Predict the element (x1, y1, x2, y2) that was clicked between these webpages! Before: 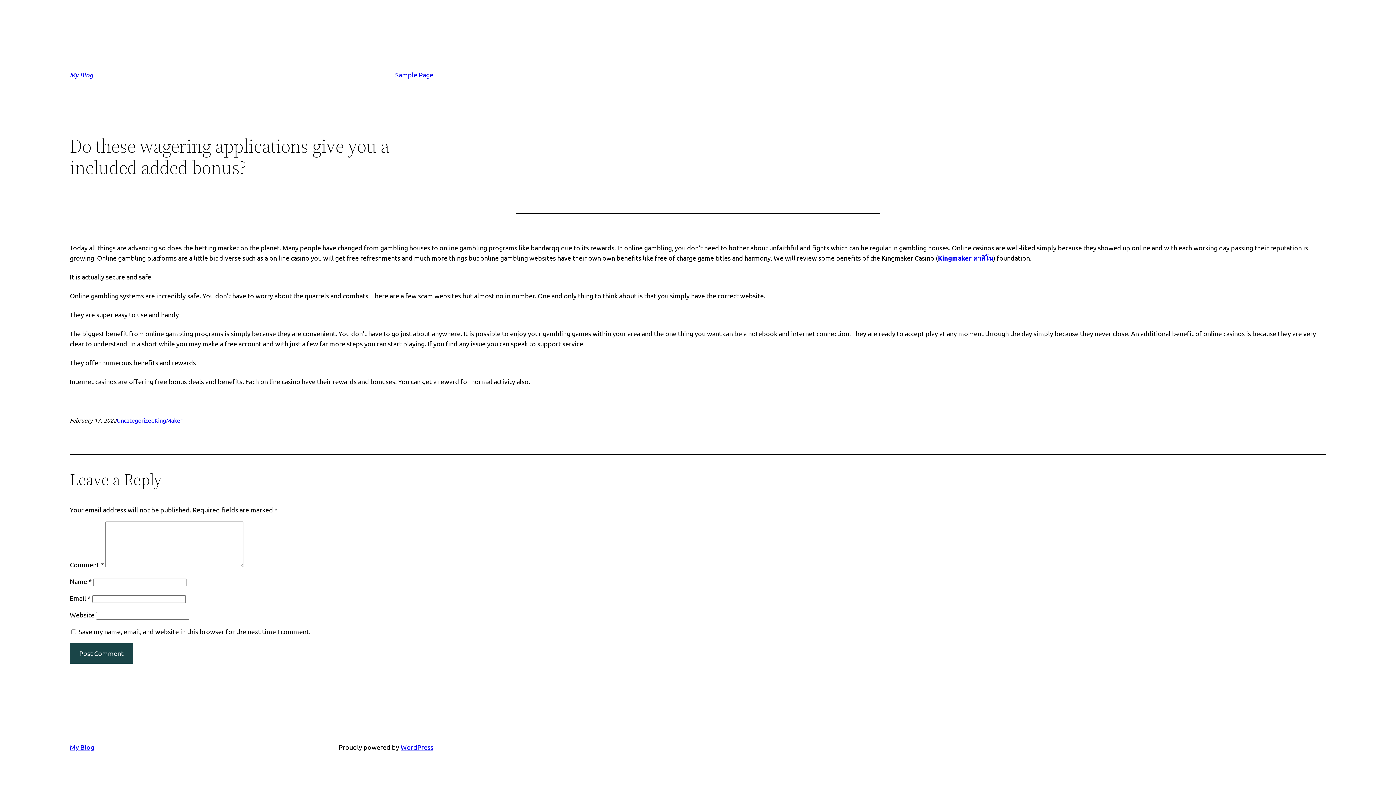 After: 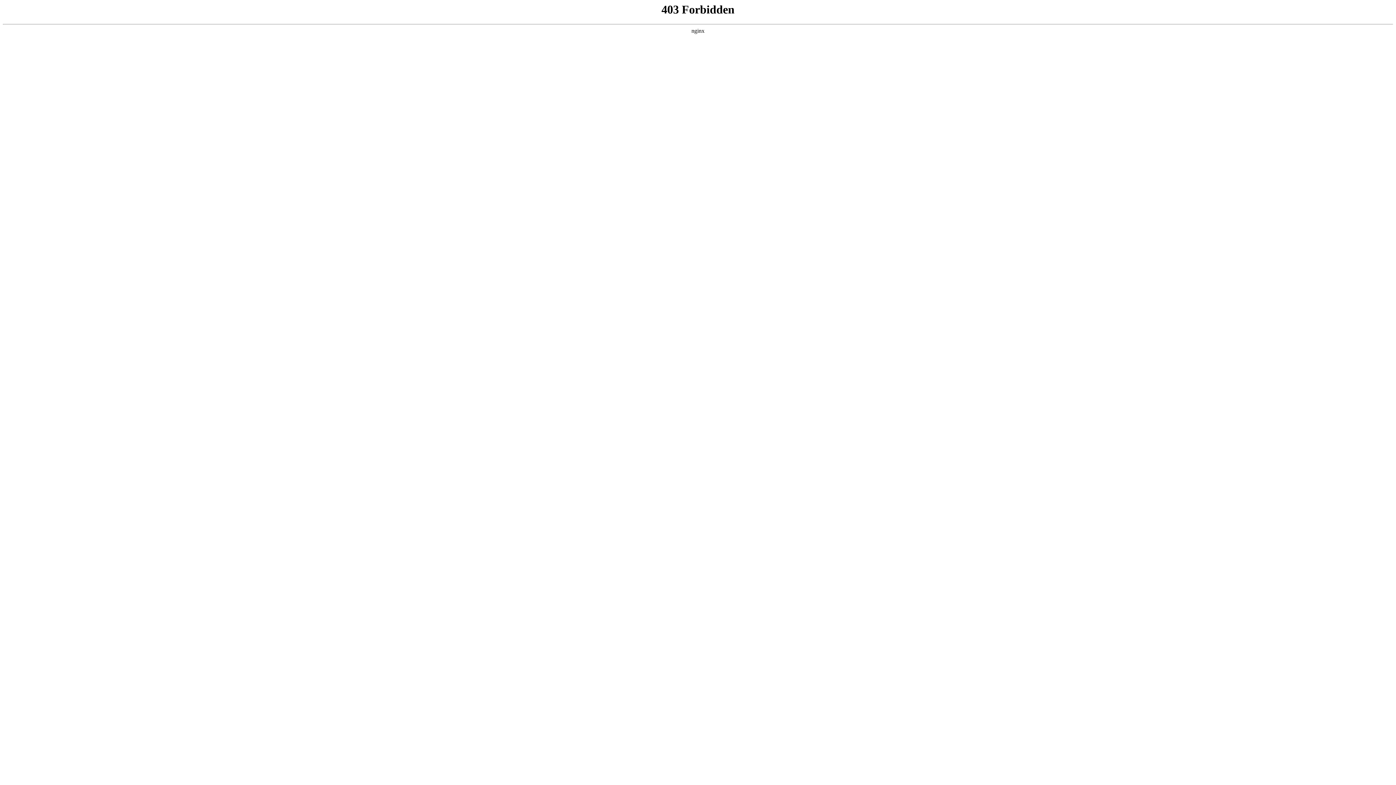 Action: label: WordPress bbox: (400, 743, 433, 751)